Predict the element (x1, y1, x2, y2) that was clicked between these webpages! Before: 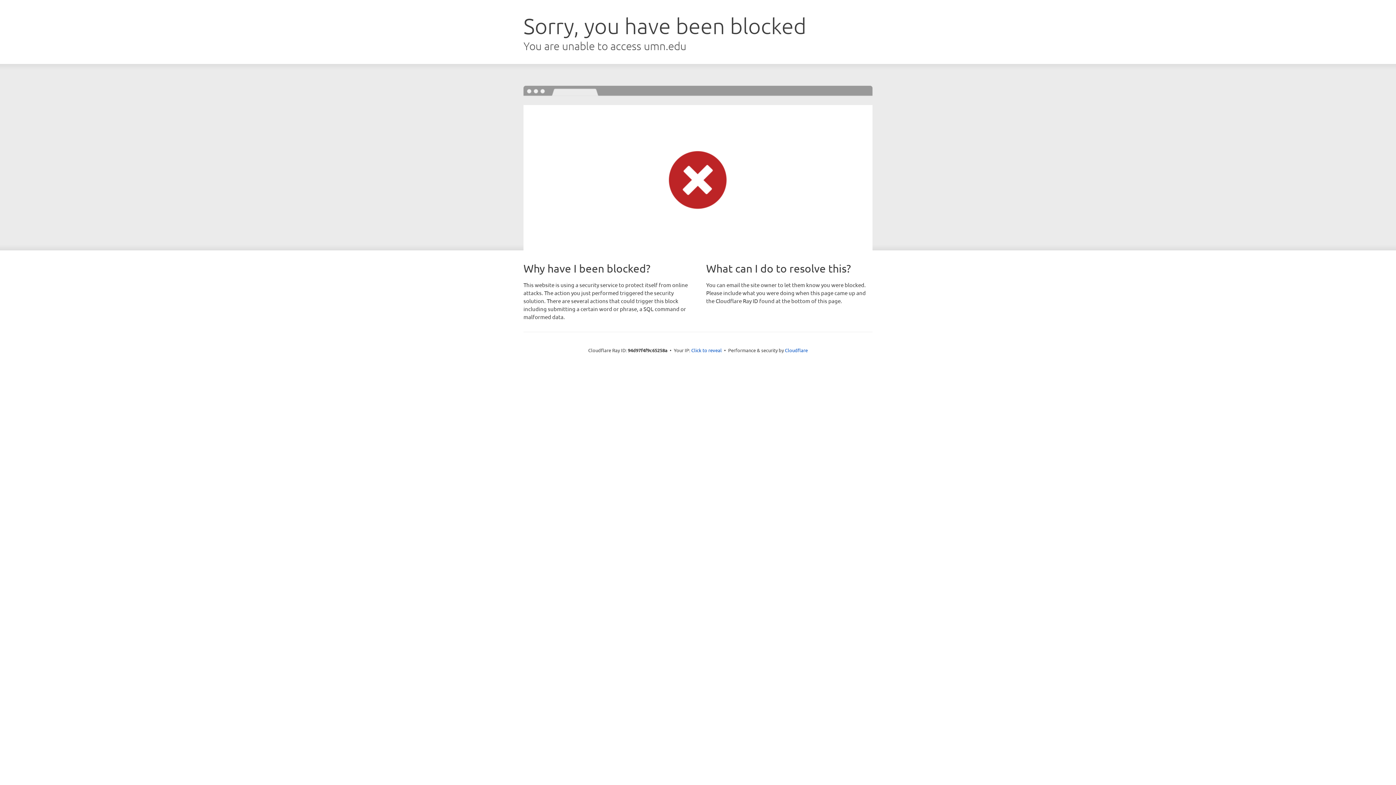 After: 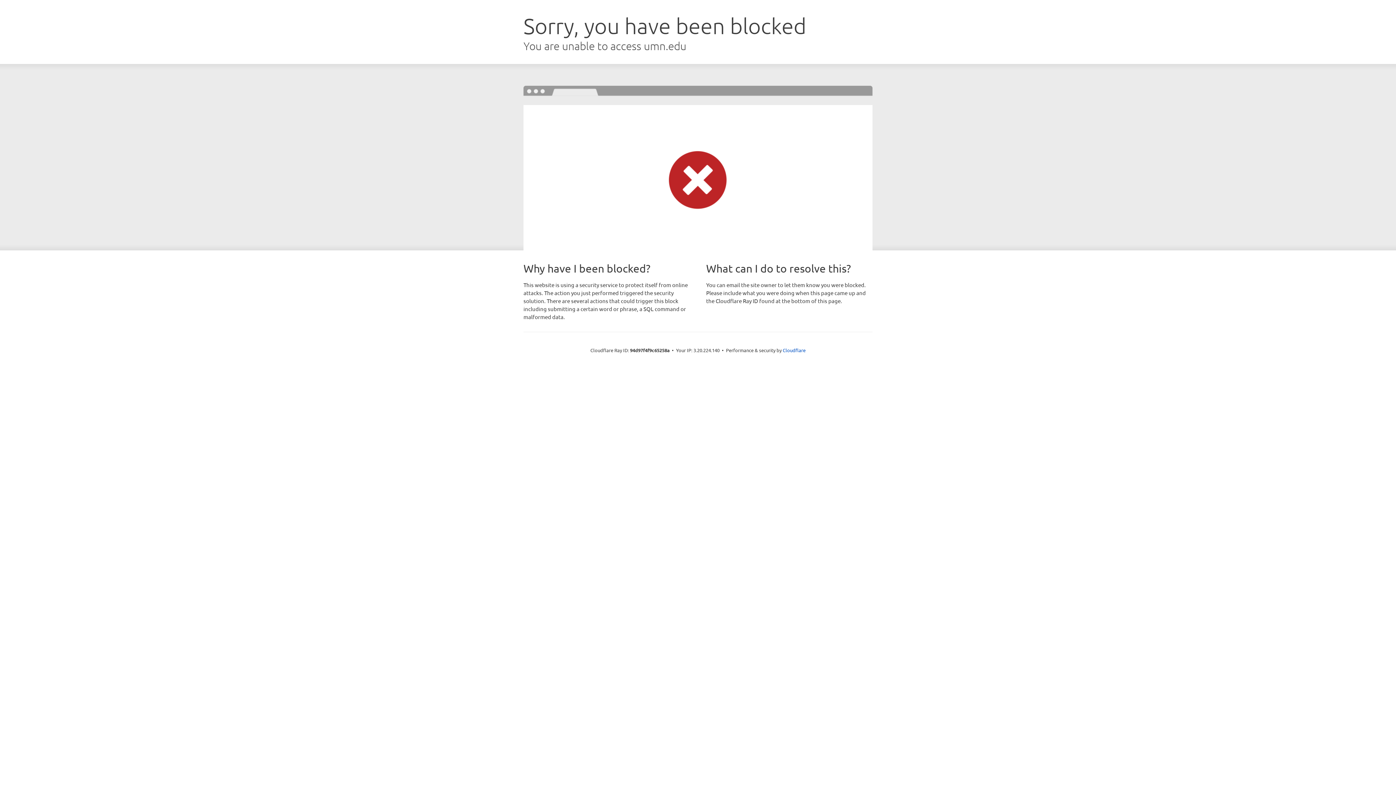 Action: bbox: (691, 346, 722, 353) label: Click to reveal